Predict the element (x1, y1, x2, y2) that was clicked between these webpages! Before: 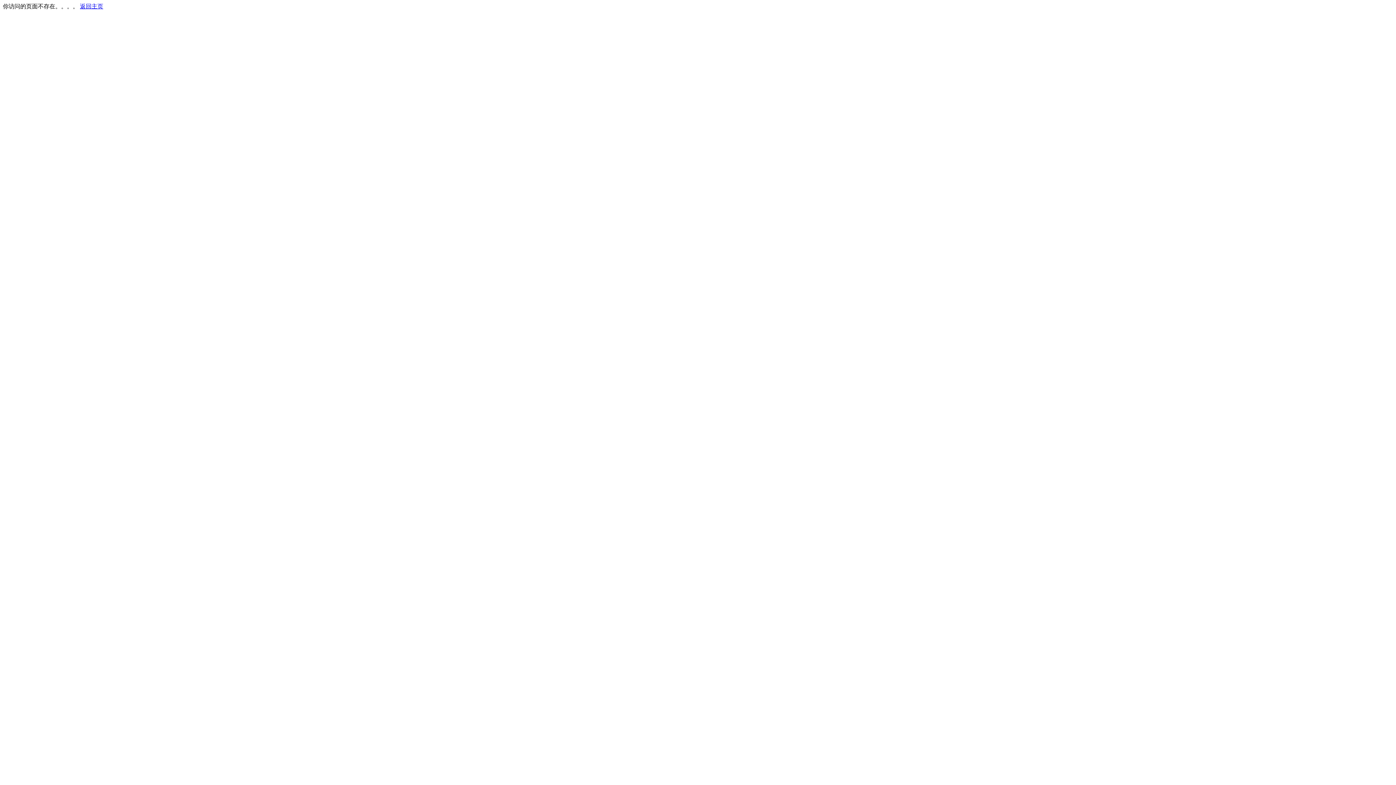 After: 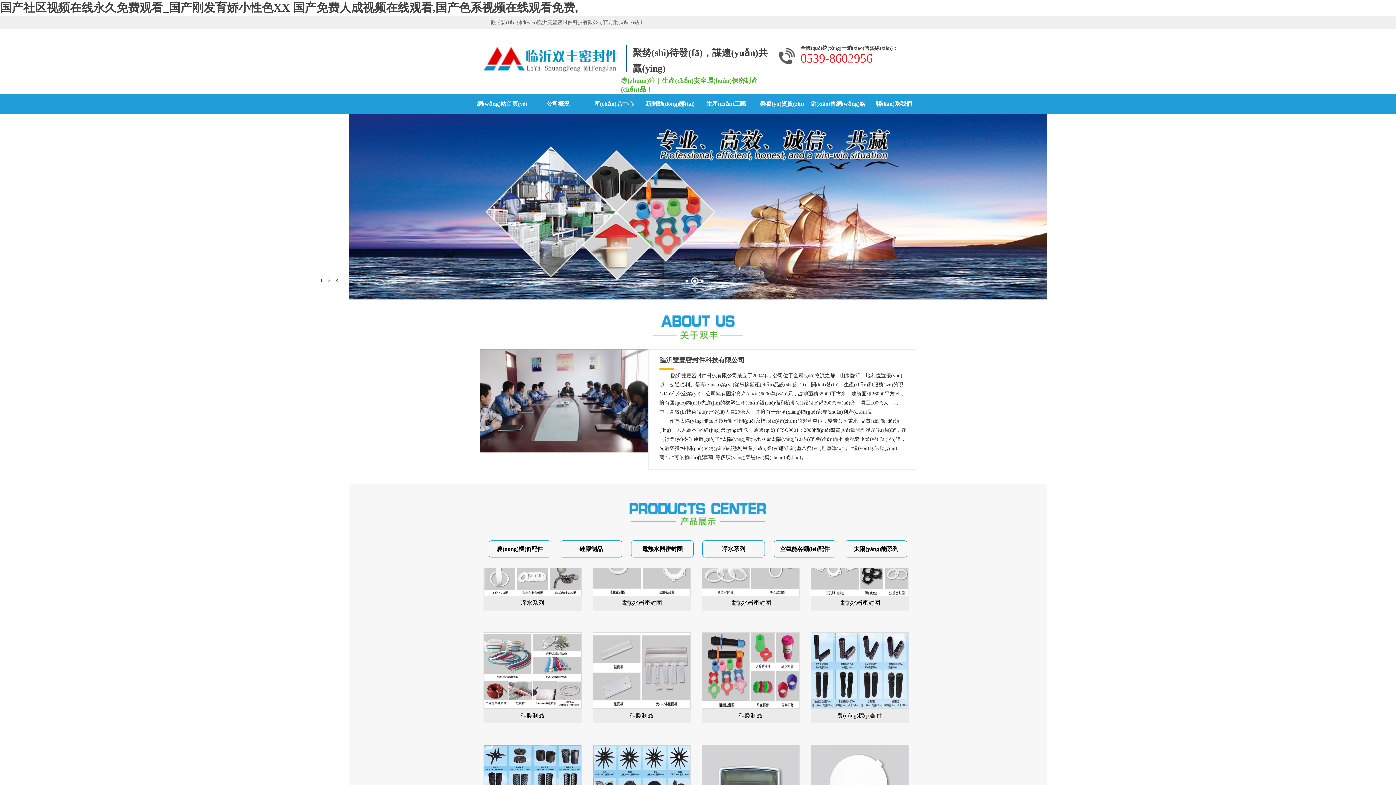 Action: bbox: (80, 3, 103, 9) label: 返回主页